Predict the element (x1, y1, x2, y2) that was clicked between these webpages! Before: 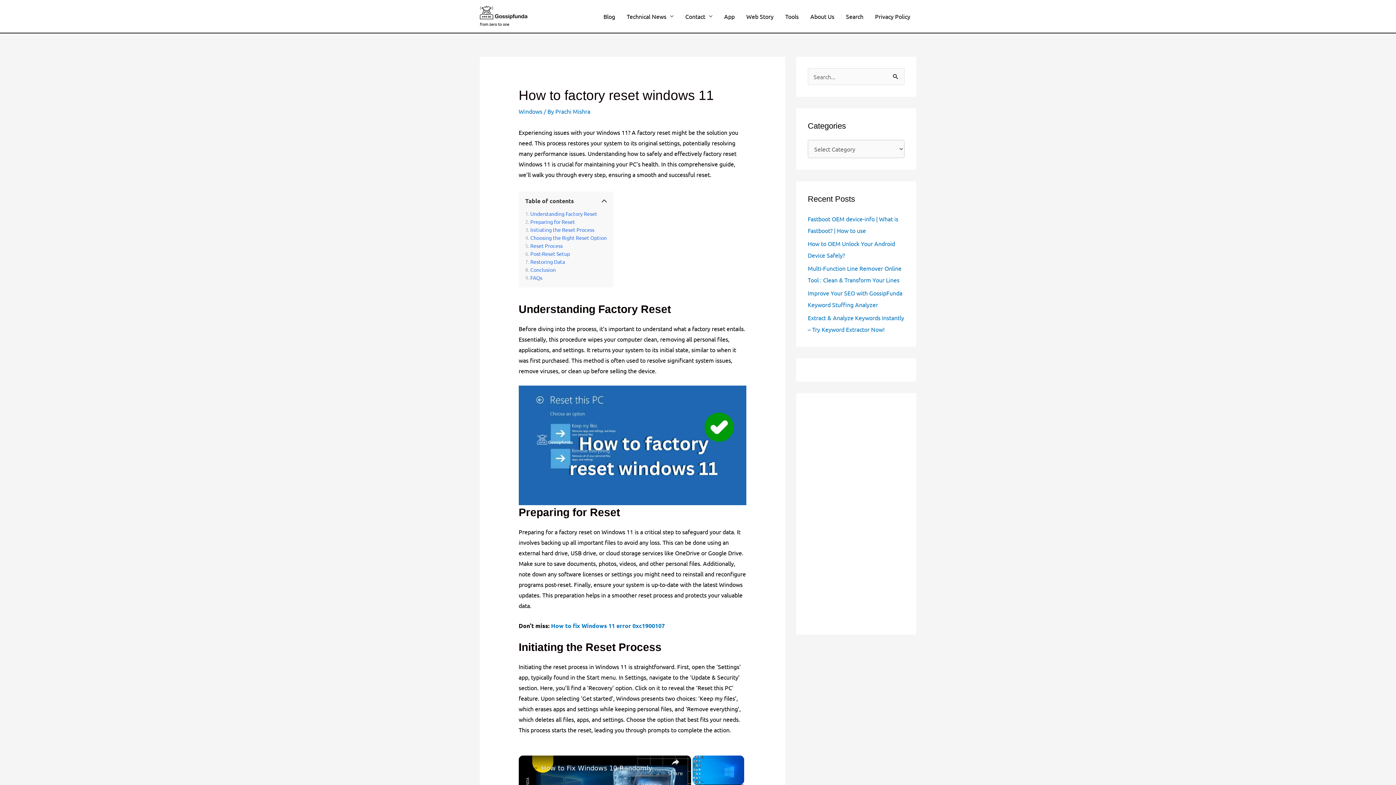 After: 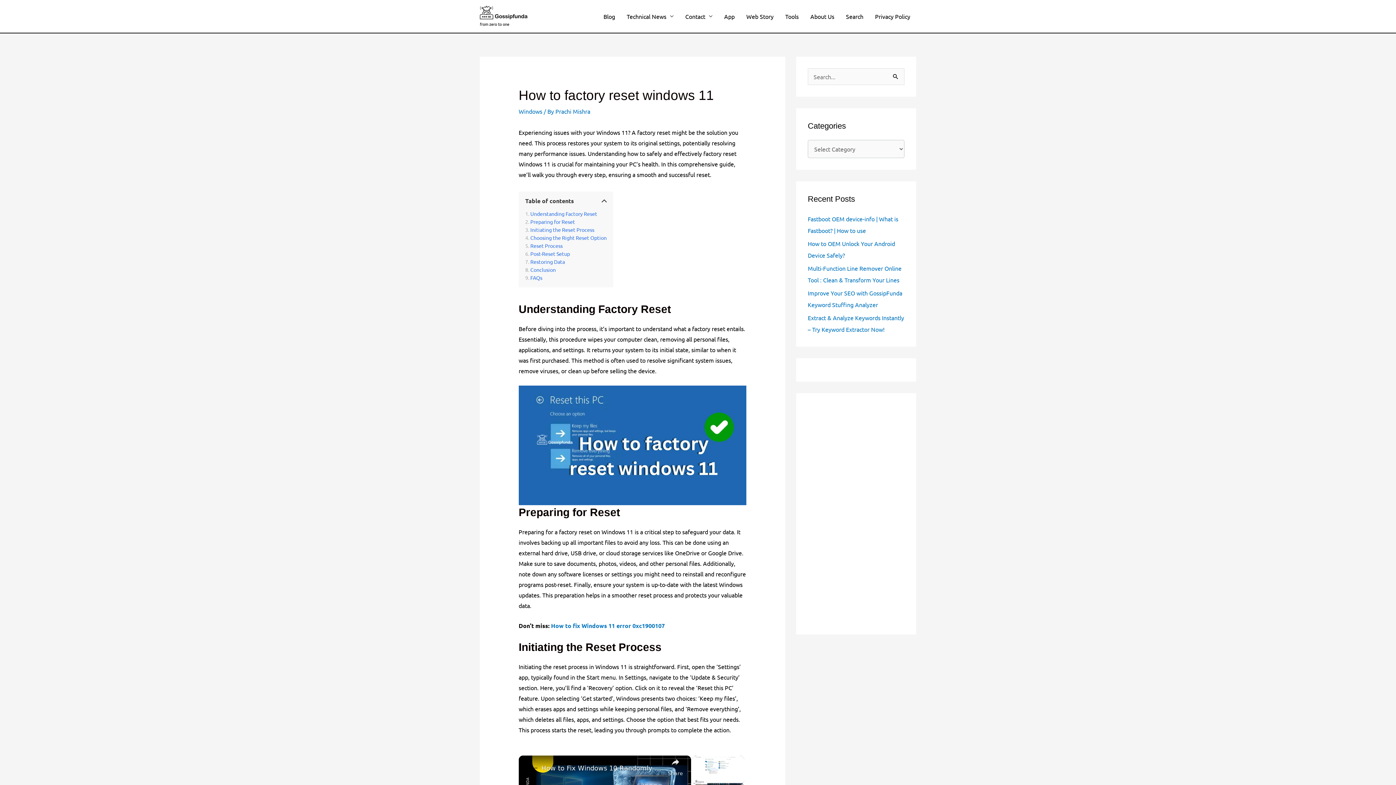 Action: bbox: (523, 760, 537, 774) label: channel logo